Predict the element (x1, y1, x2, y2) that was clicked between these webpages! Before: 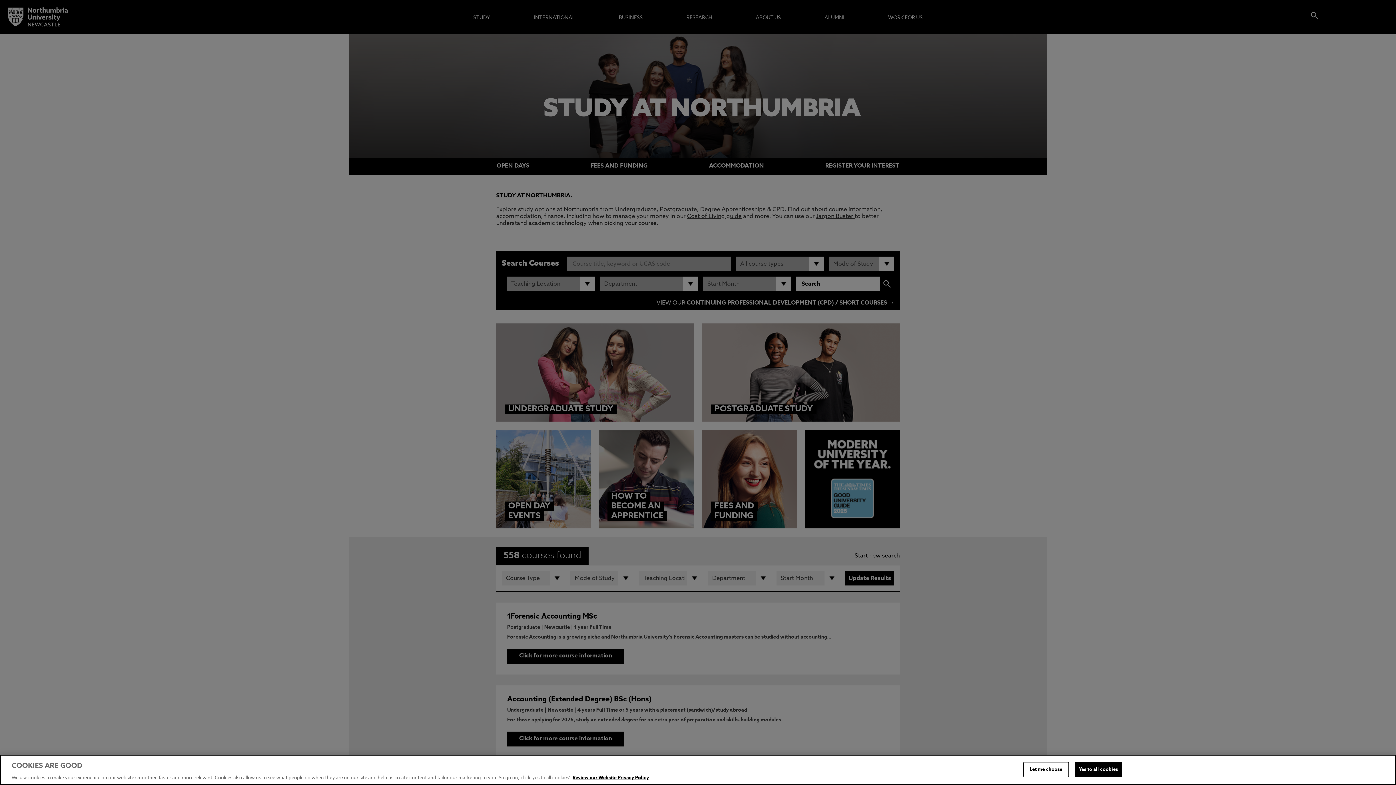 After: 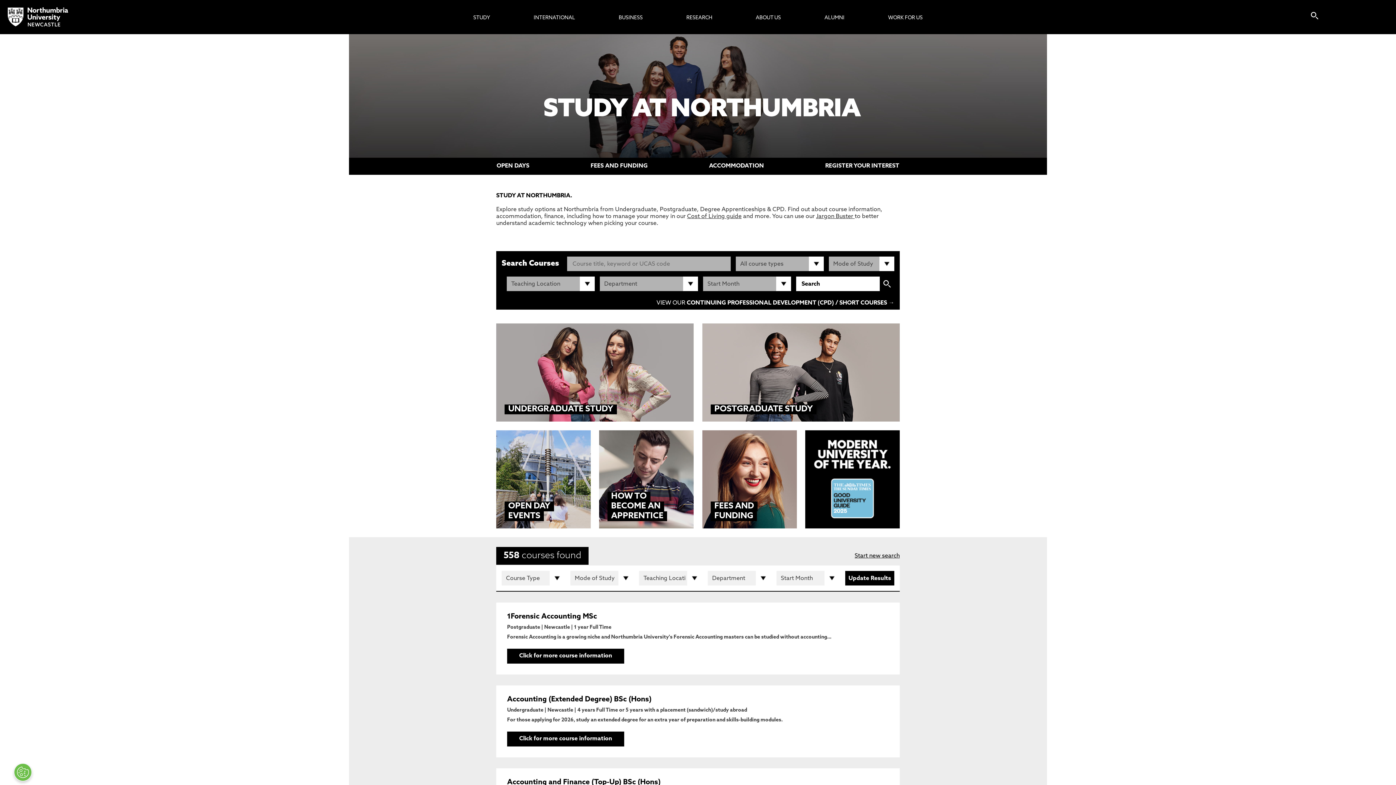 Action: label: Yes to all cookies bbox: (1075, 762, 1122, 777)